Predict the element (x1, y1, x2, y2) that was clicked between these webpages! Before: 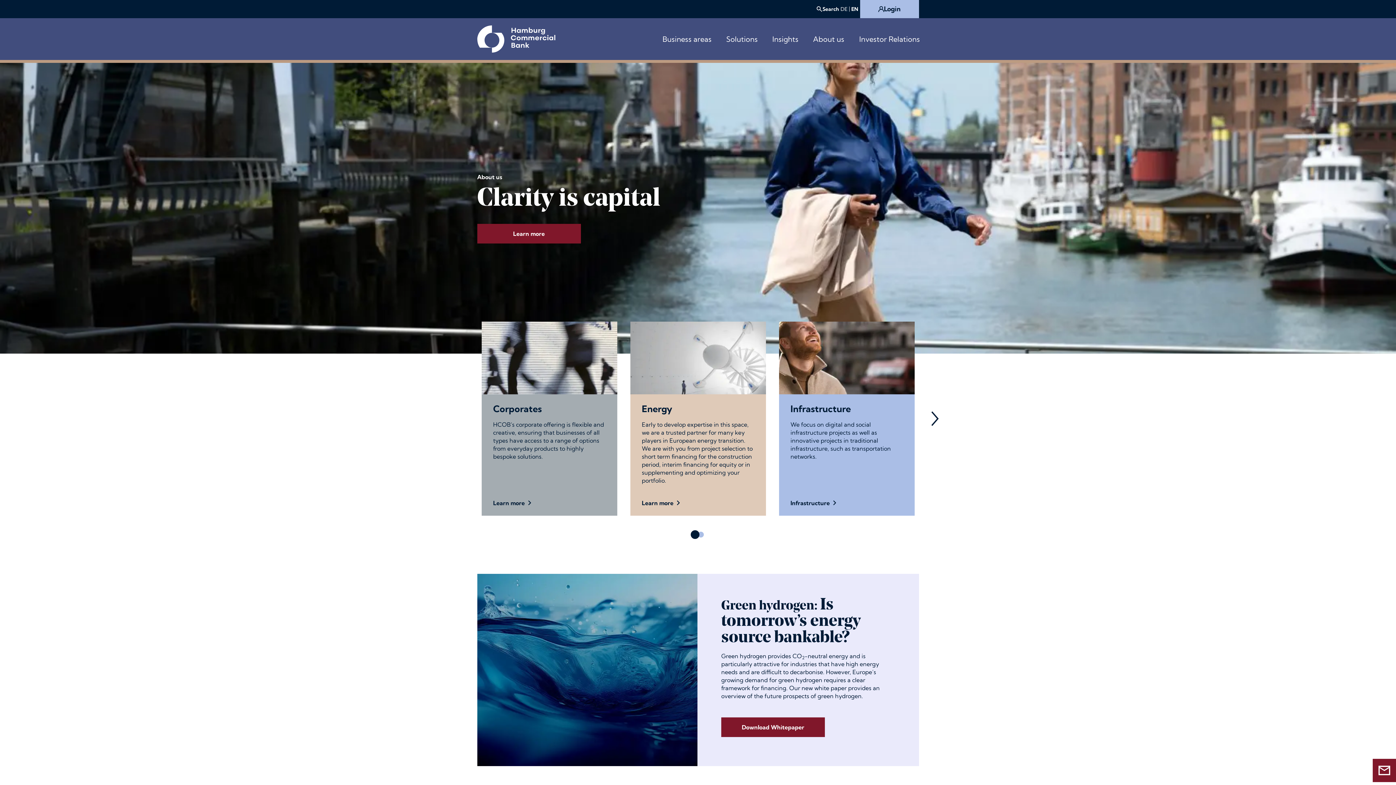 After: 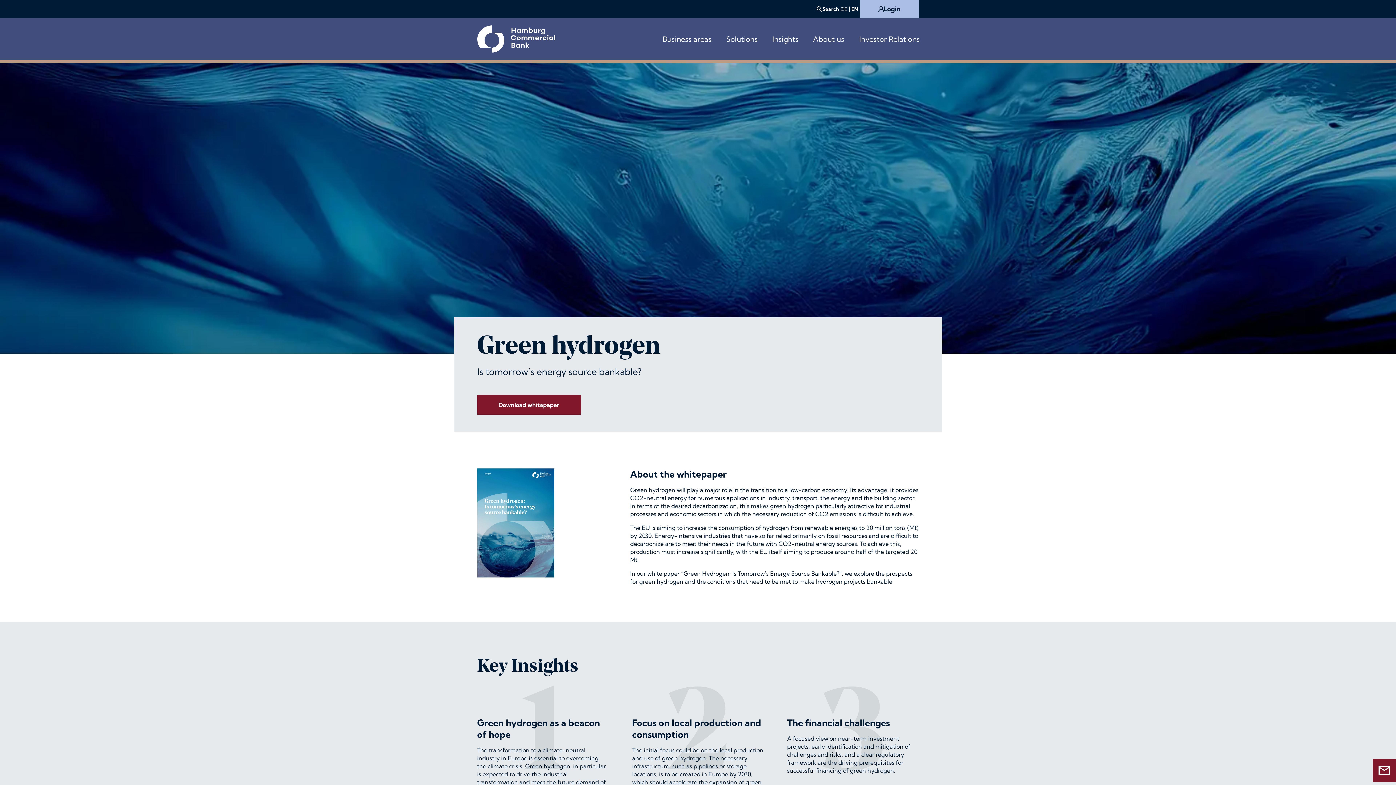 Action: label: Download Whitepaper bbox: (721, 717, 825, 737)